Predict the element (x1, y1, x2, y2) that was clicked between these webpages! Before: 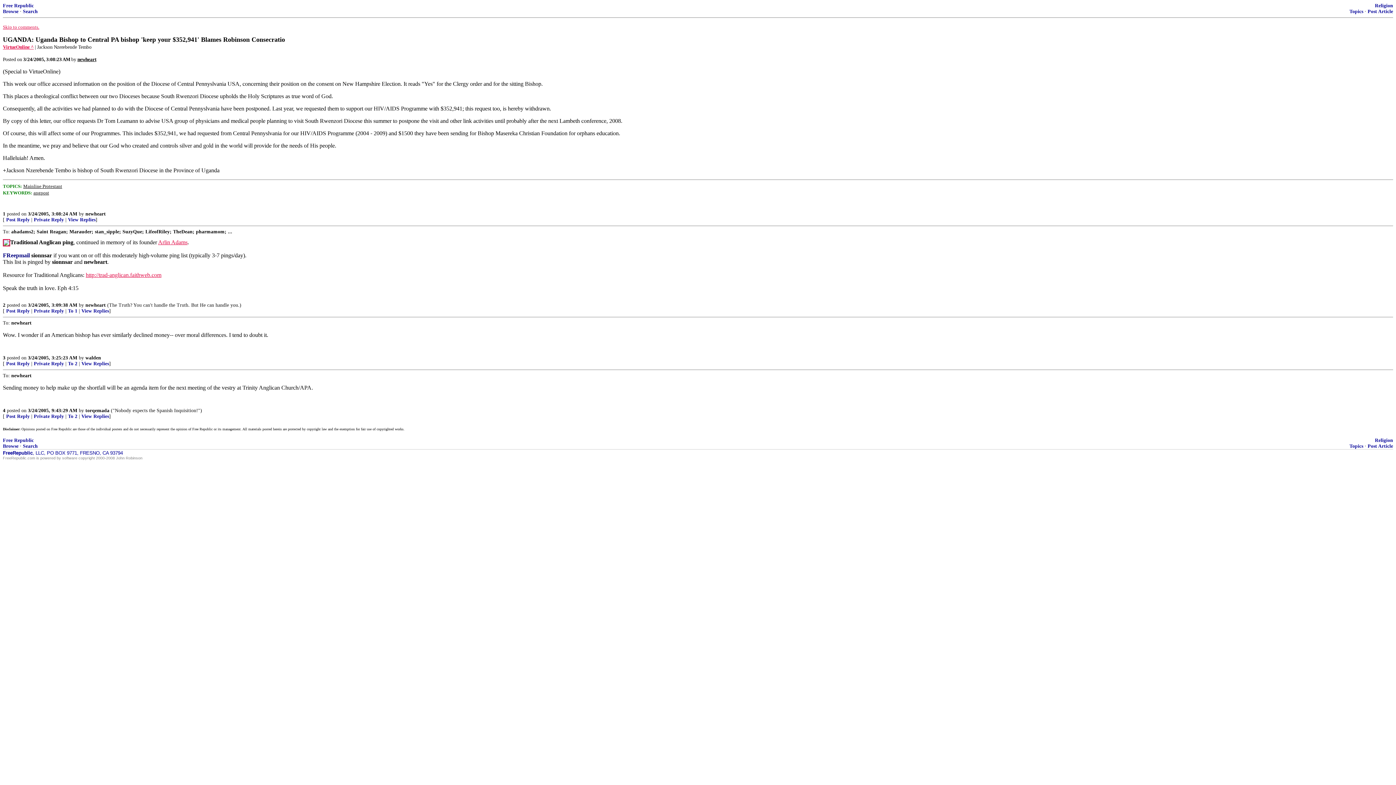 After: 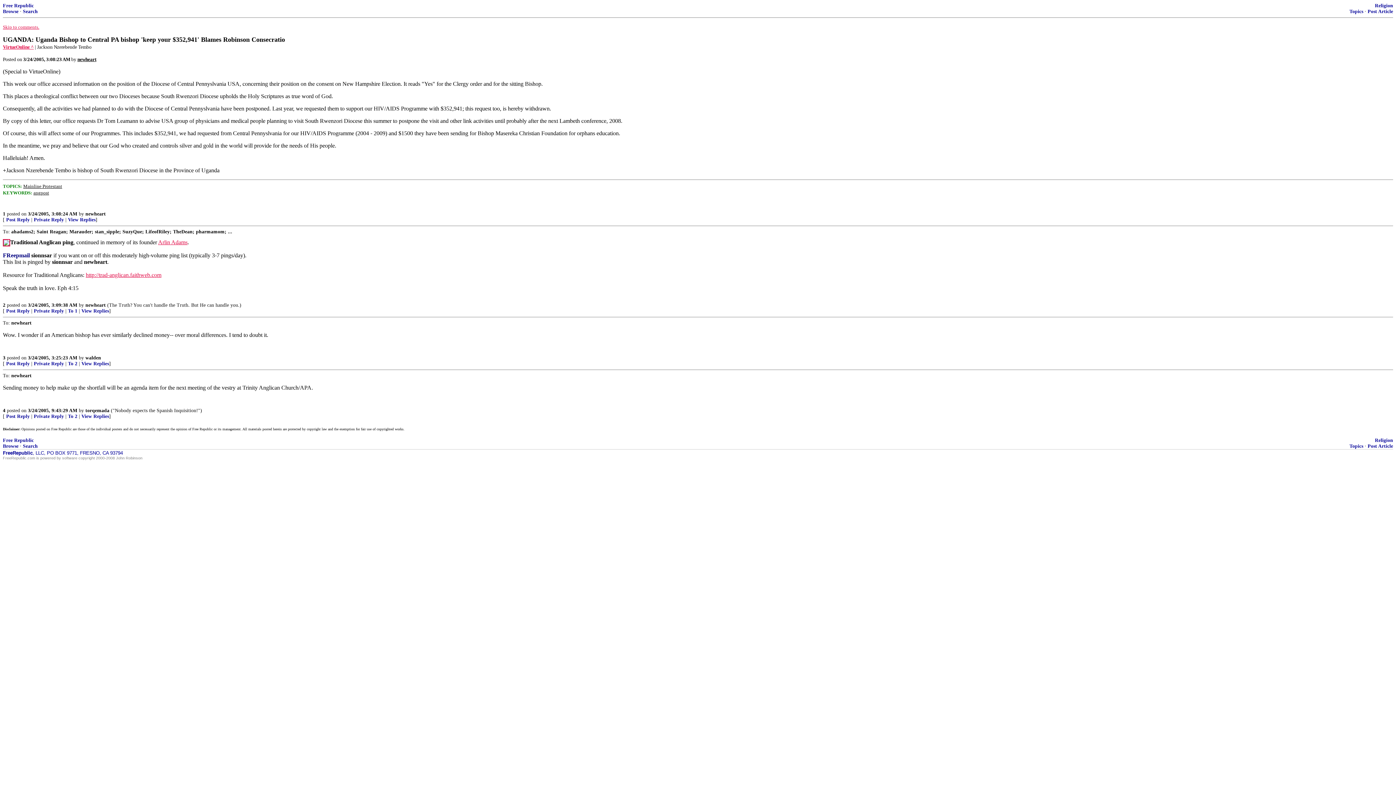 Action: label: To 1 bbox: (68, 308, 77, 313)